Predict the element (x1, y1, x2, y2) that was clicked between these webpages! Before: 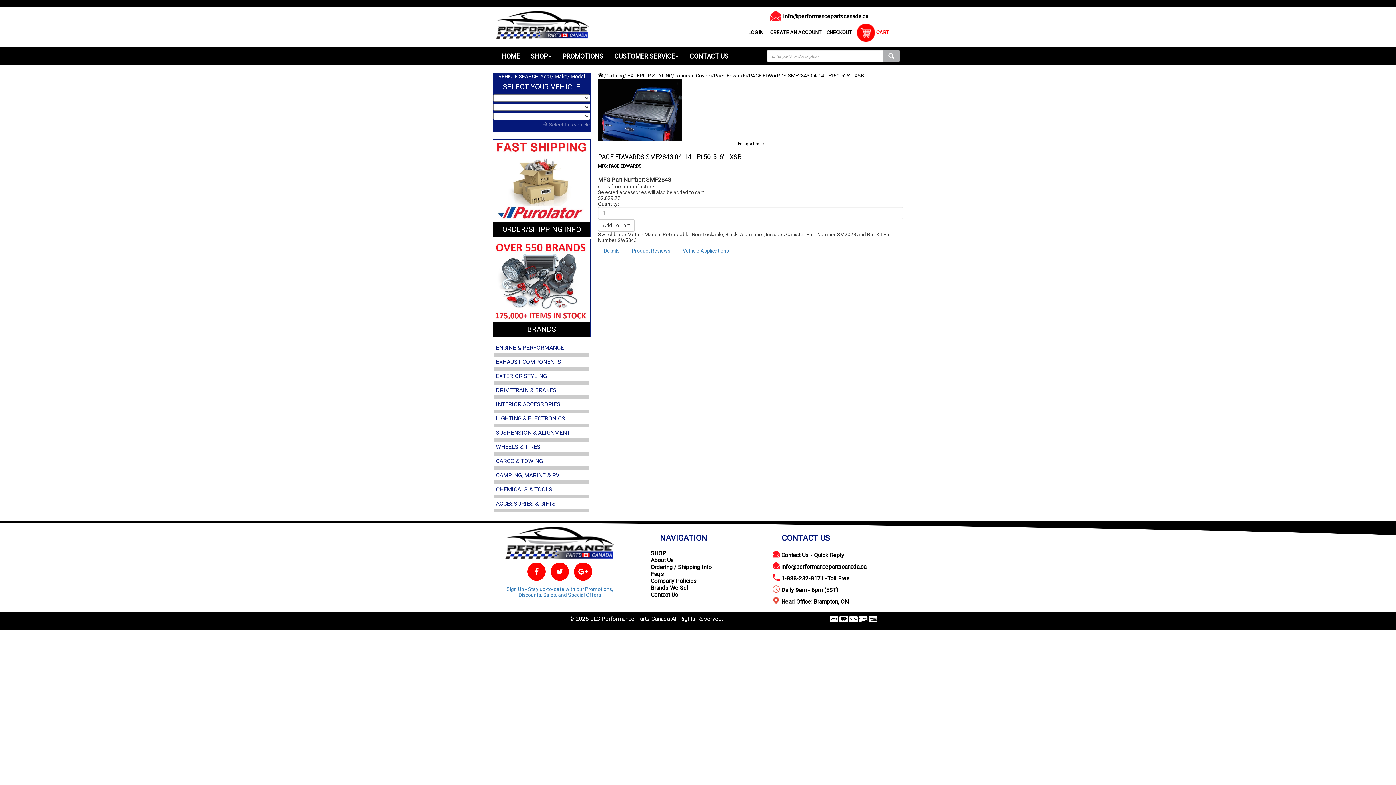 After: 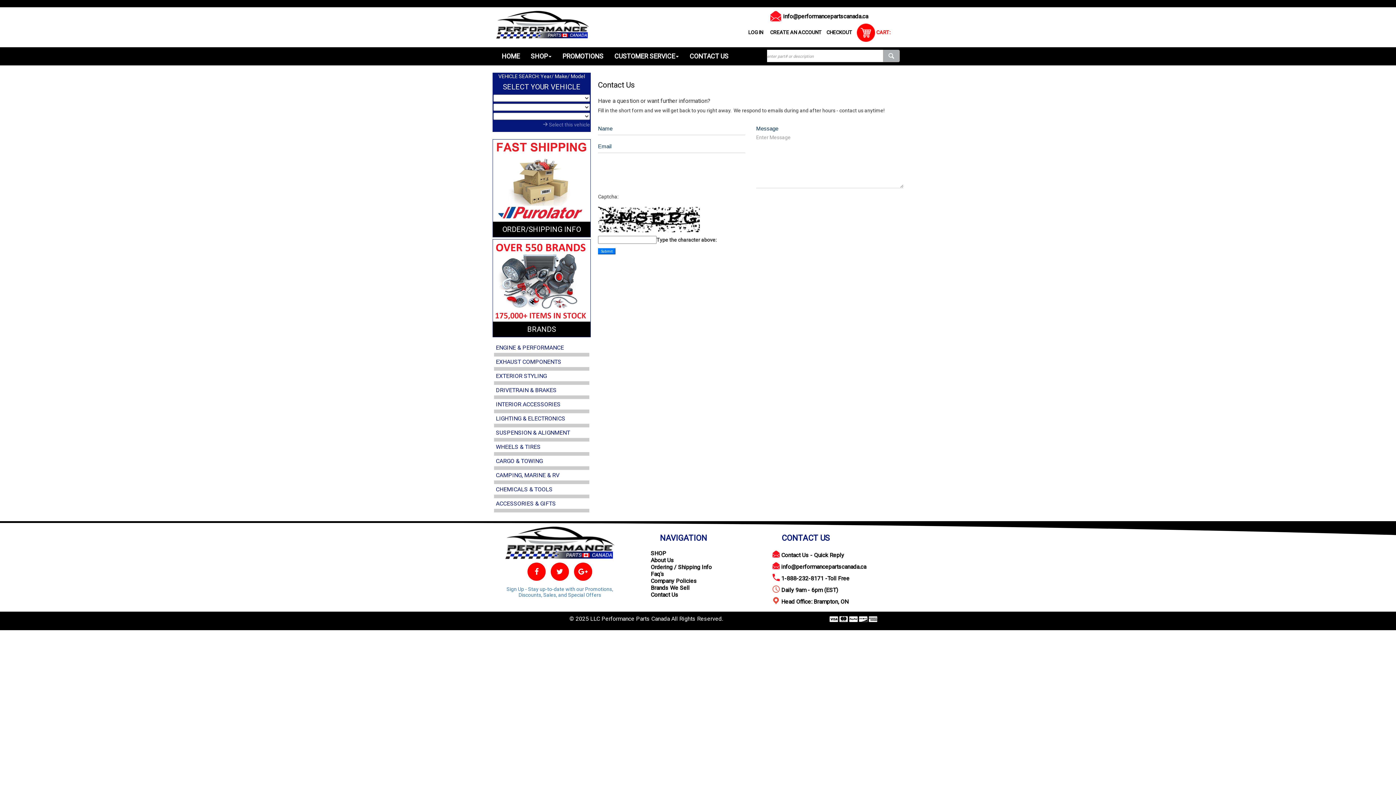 Action: label: CONTACT US bbox: (684, 47, 734, 65)